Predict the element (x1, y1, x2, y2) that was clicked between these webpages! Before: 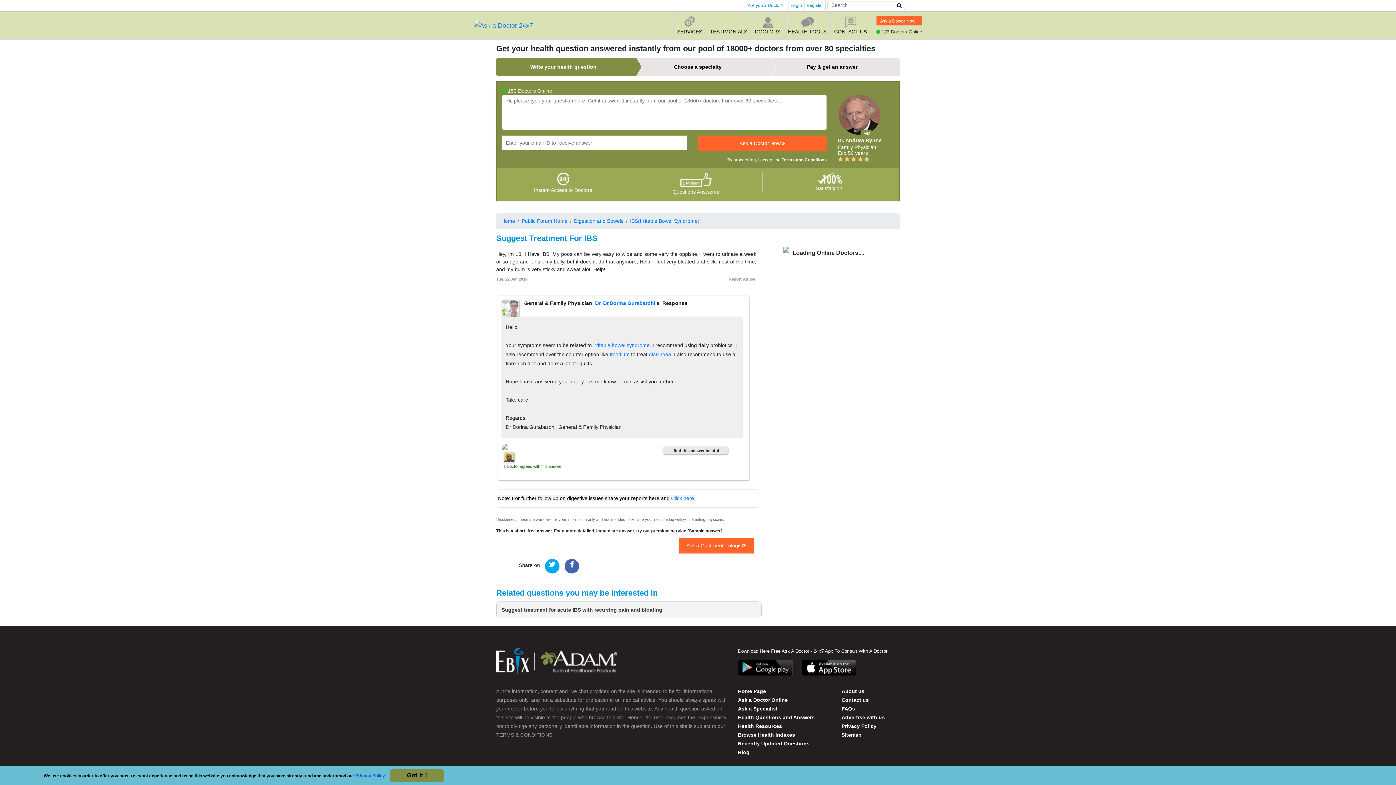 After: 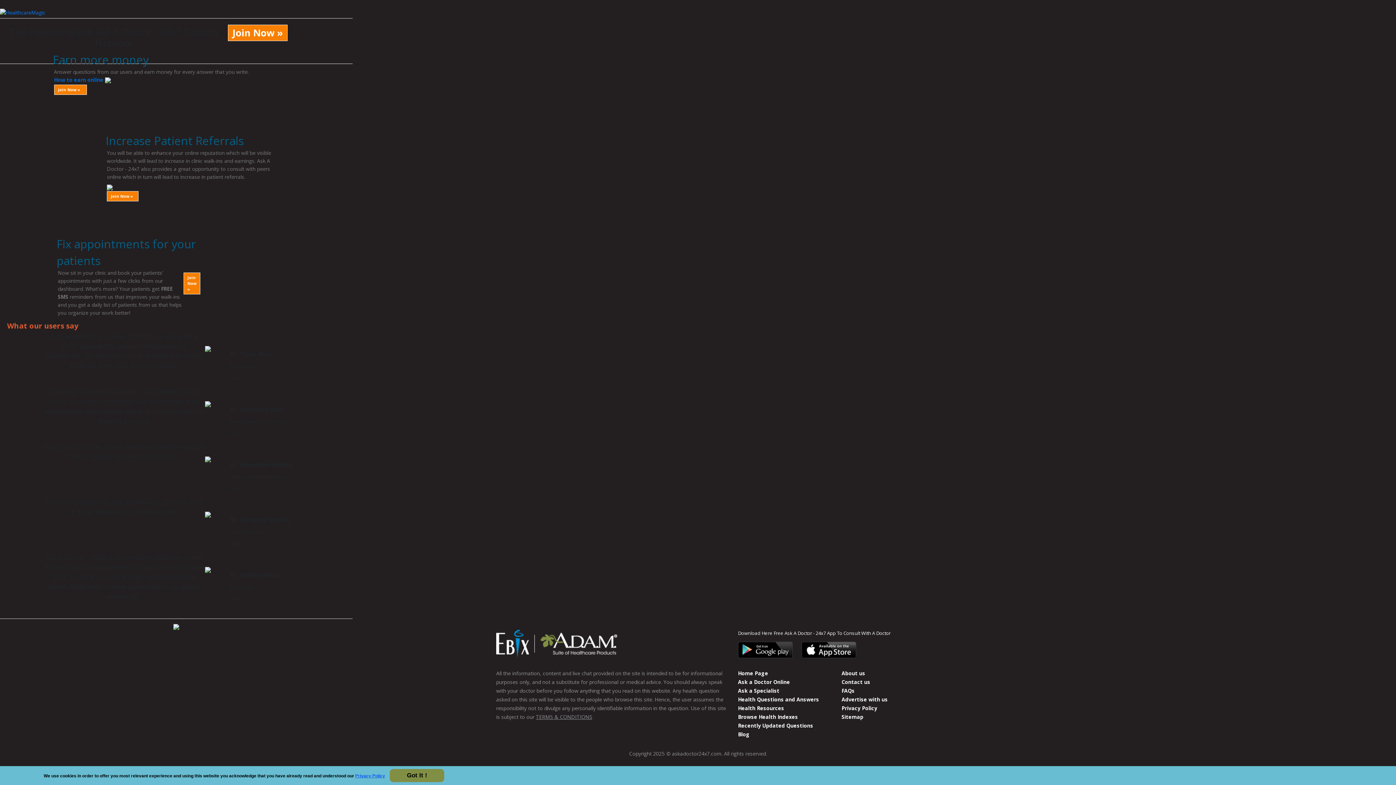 Action: label: Are you a Doctor? bbox: (748, 2, 783, 8)